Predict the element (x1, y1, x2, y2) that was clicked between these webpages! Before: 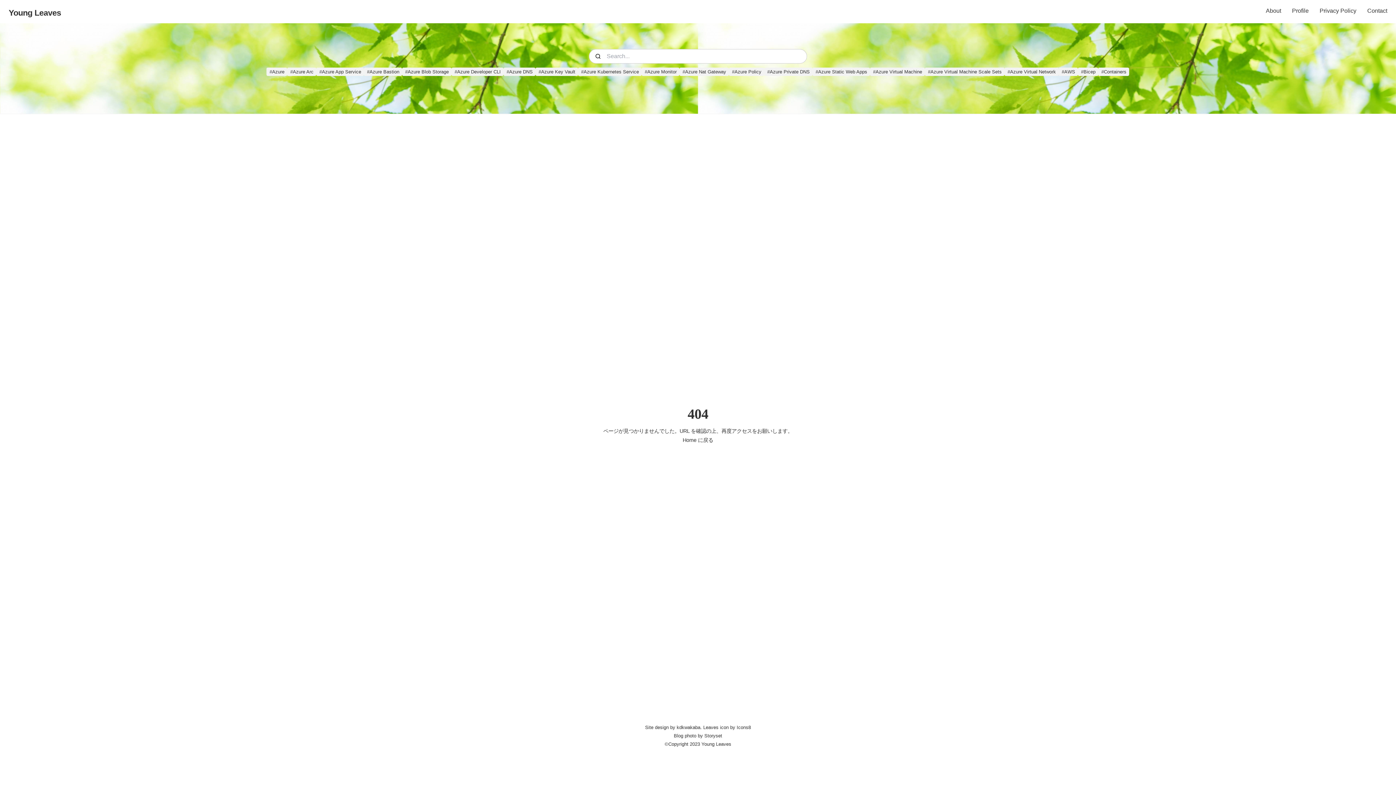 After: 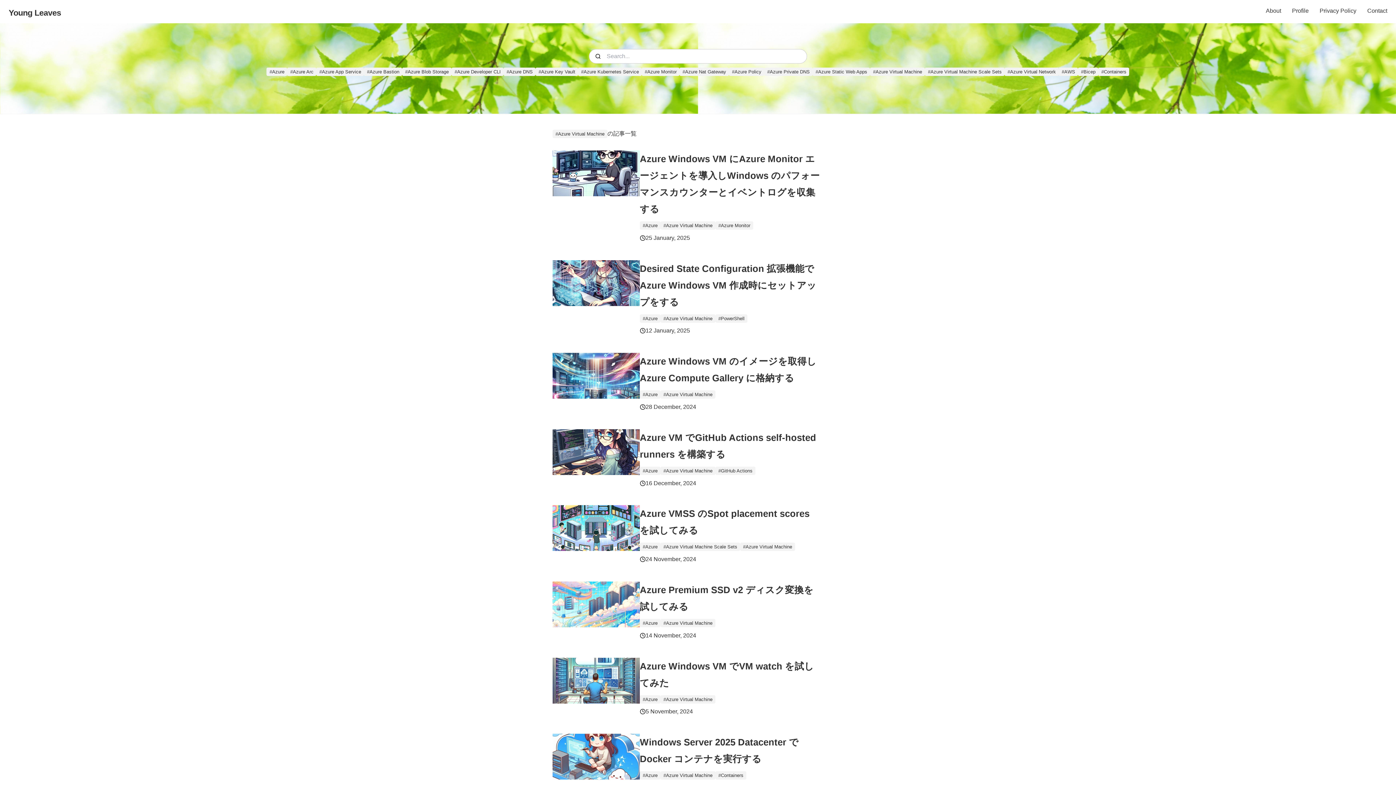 Action: label: #Azure Virtual Machine bbox: (870, 67, 925, 75)